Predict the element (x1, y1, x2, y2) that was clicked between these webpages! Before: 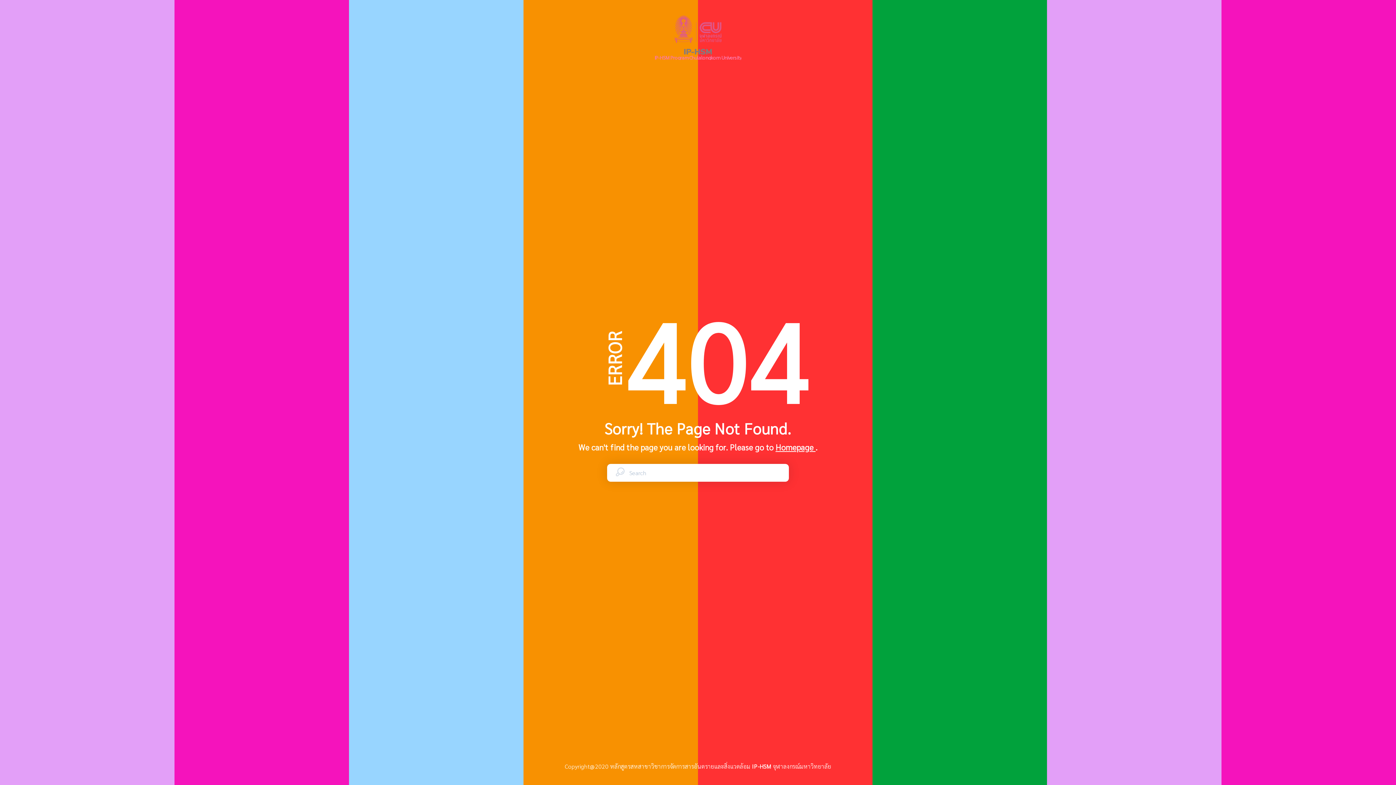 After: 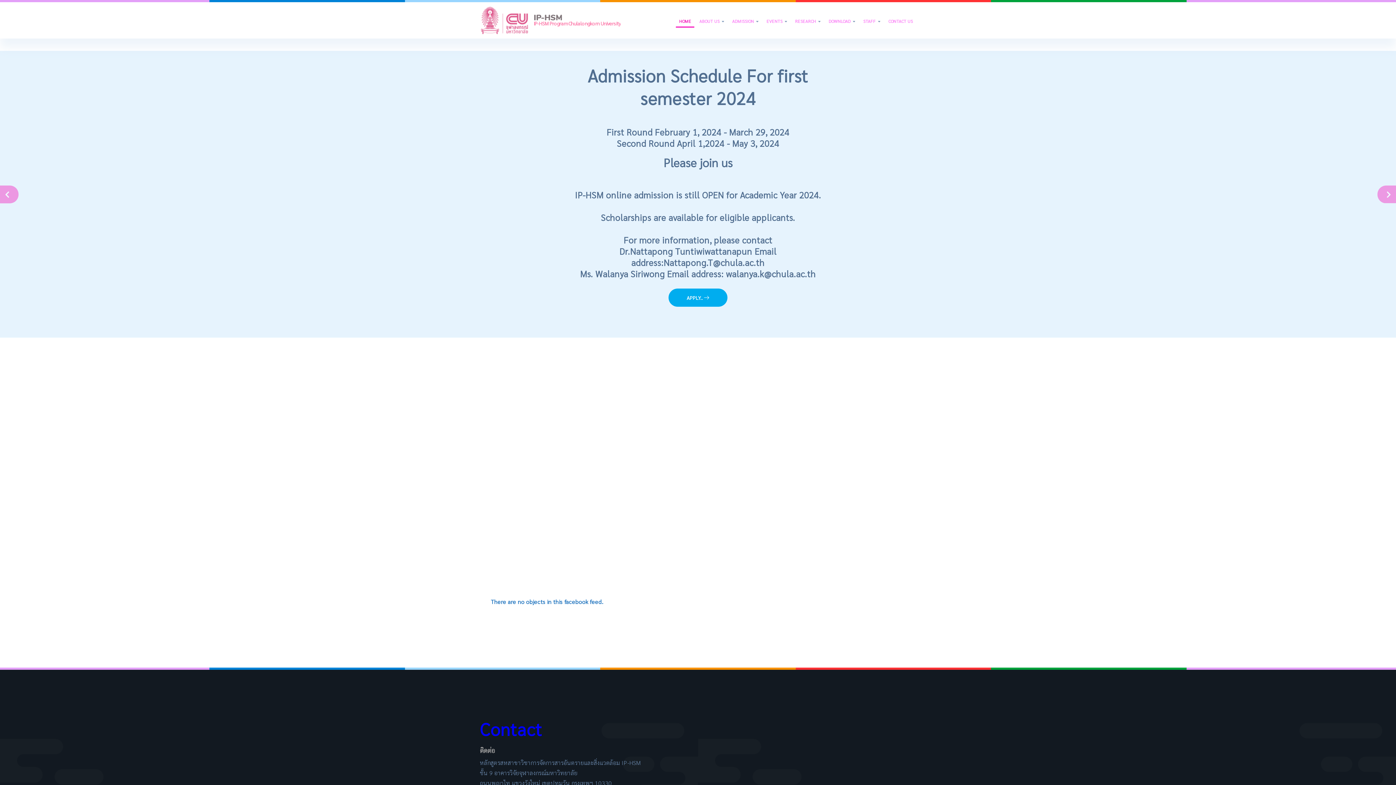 Action: bbox: (654, 14, 741, 60)